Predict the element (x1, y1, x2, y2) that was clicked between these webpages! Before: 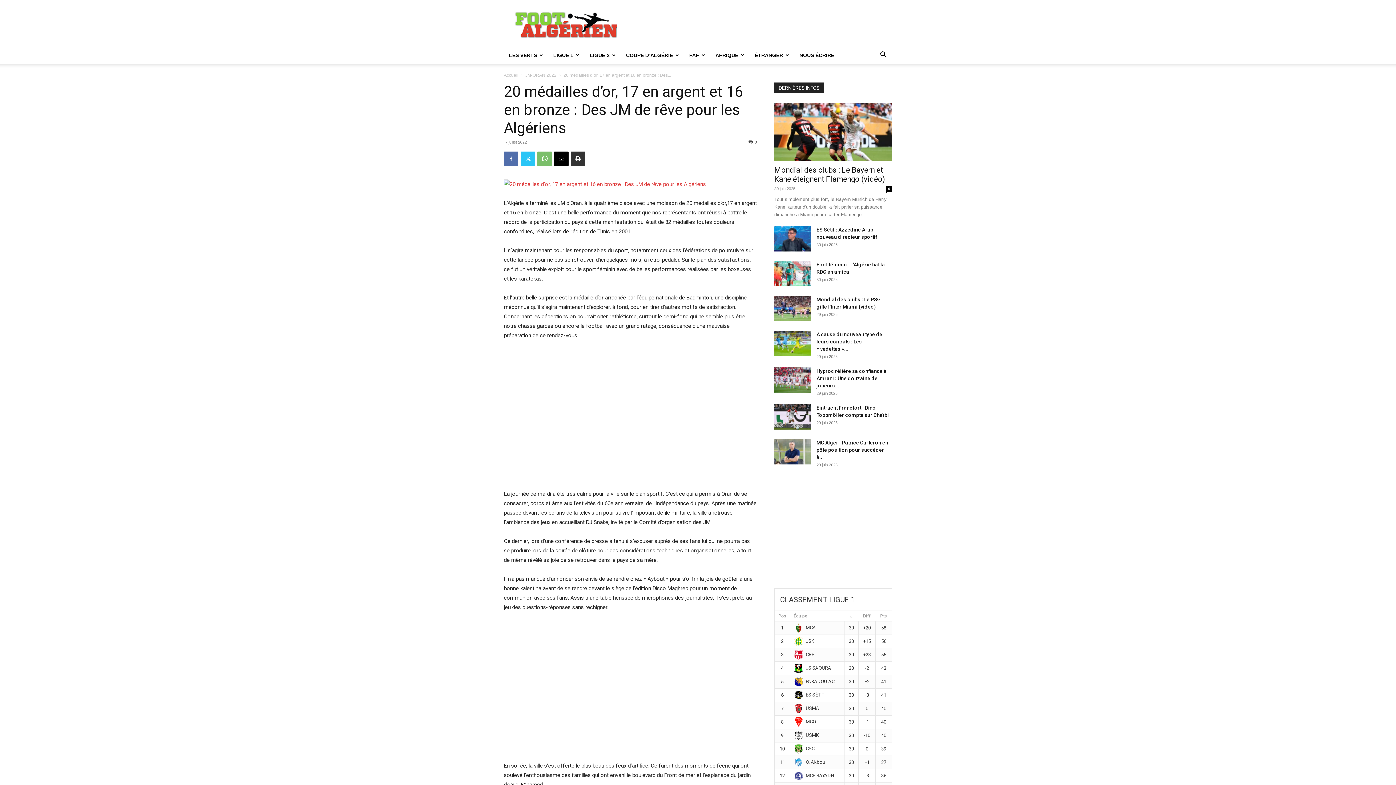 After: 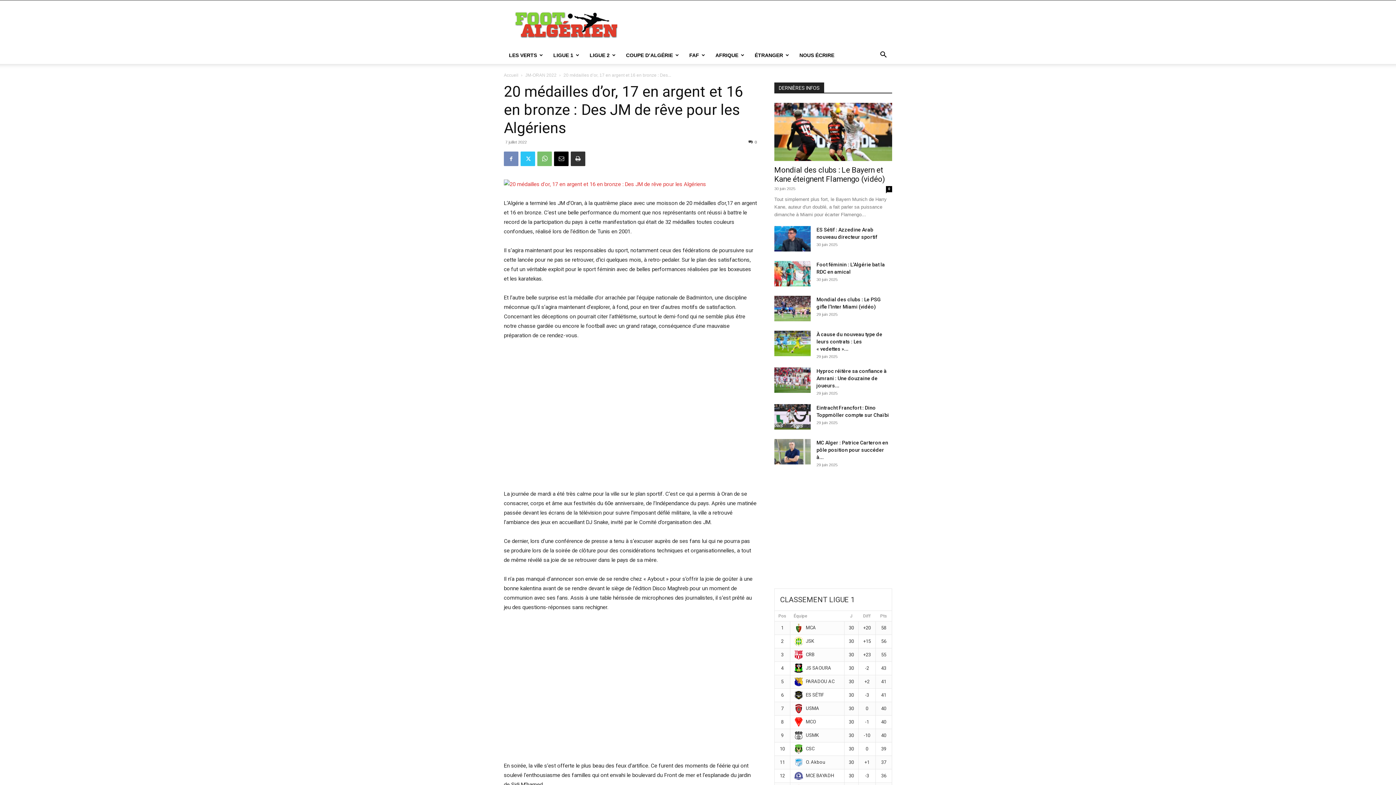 Action: bbox: (504, 151, 518, 166)